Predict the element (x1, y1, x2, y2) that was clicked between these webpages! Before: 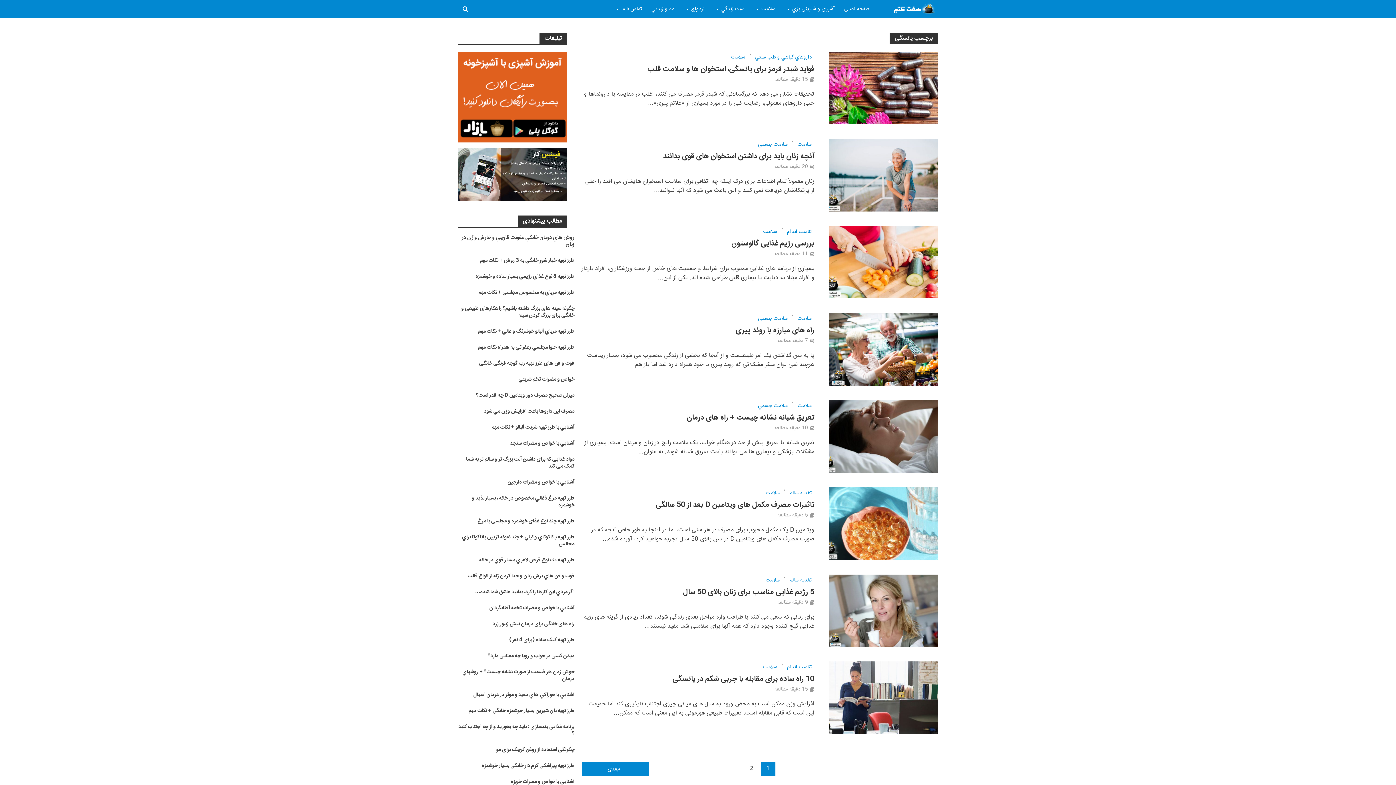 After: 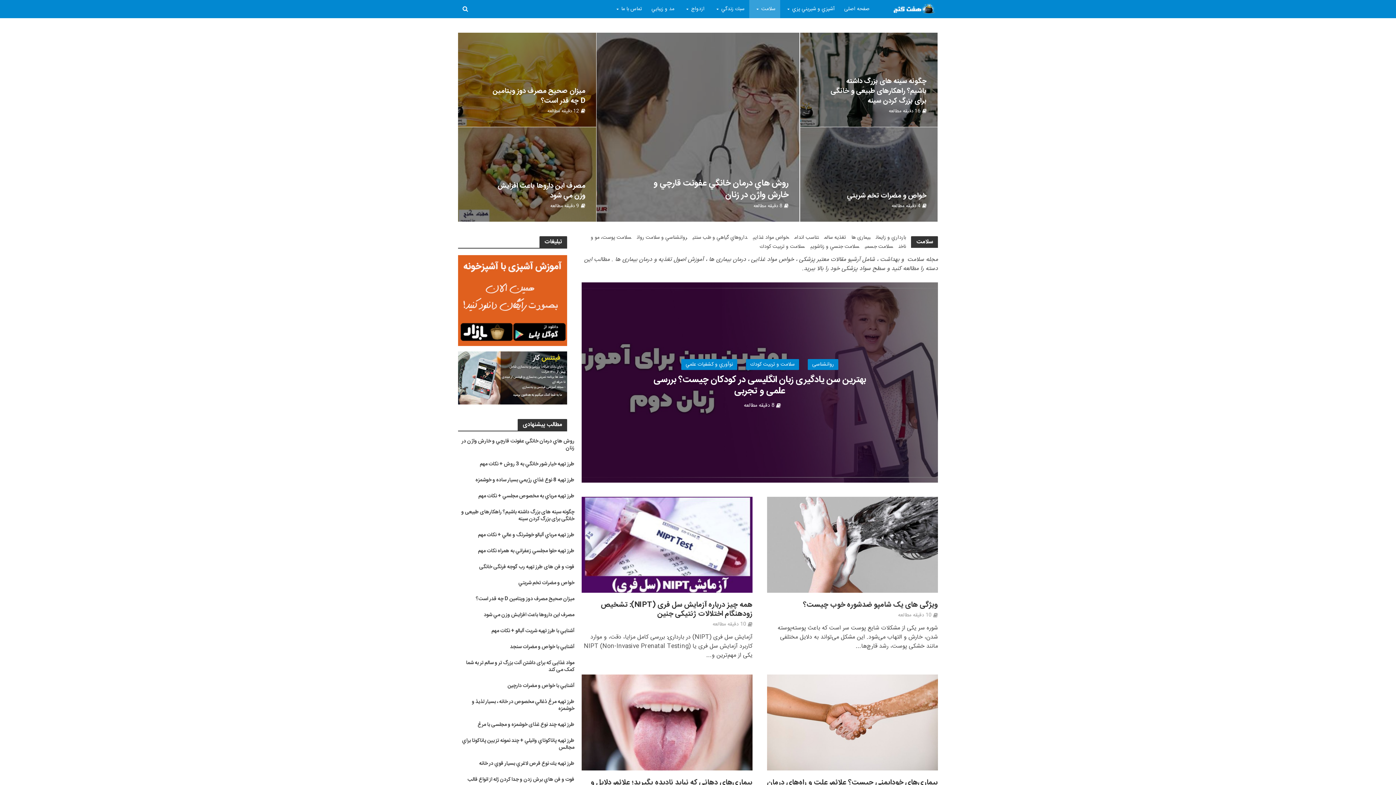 Action: label: سلامت bbox: (765, 578, 780, 584)